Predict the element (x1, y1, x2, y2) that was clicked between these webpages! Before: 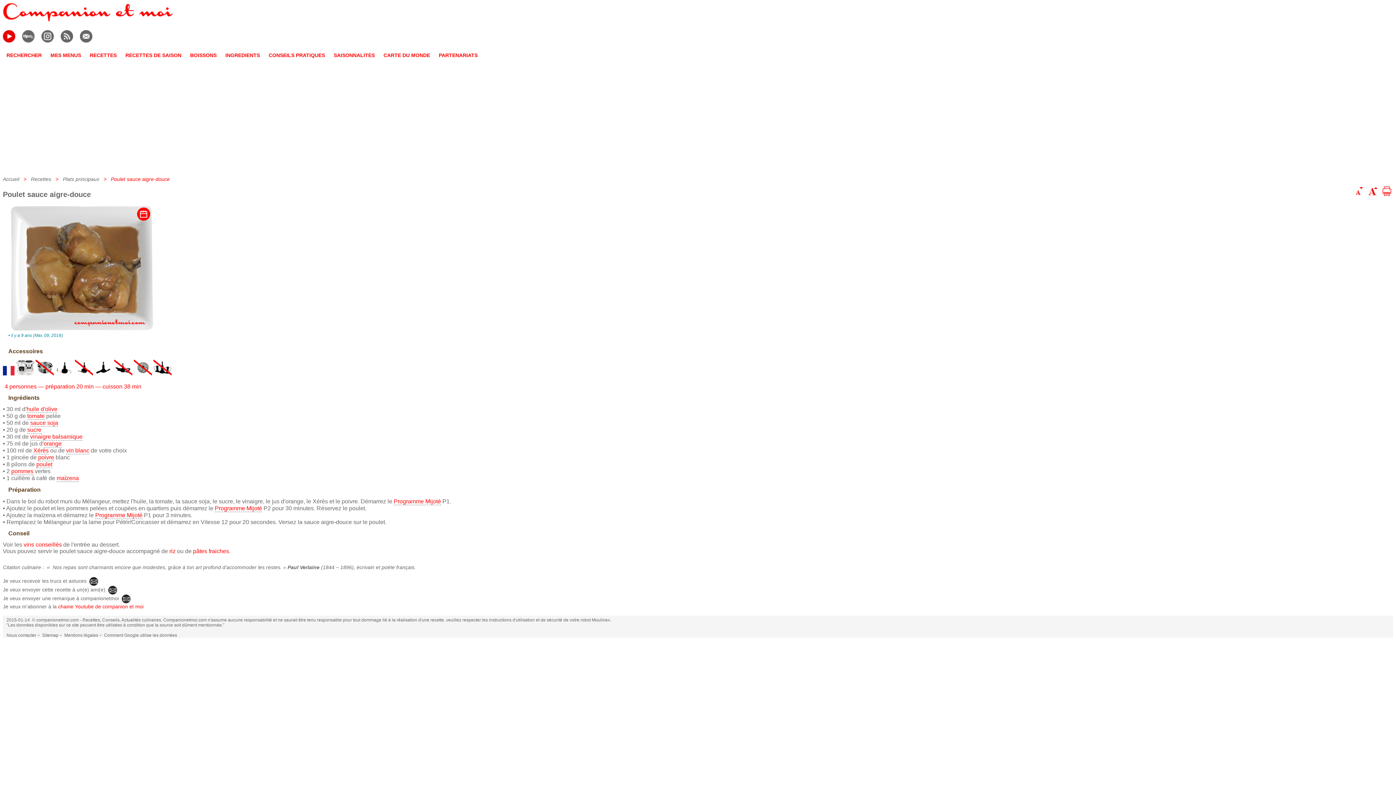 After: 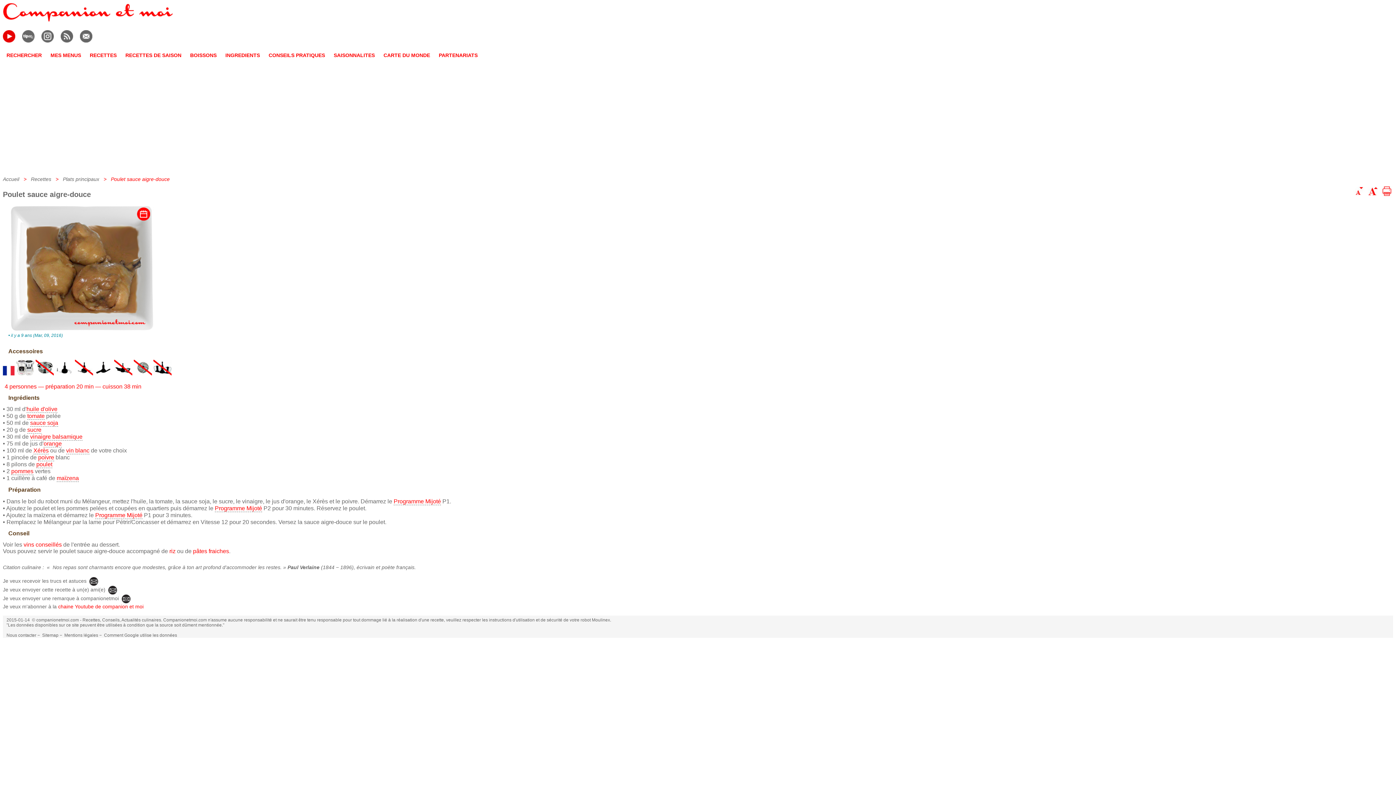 Action: bbox: (55, 370, 73, 376)